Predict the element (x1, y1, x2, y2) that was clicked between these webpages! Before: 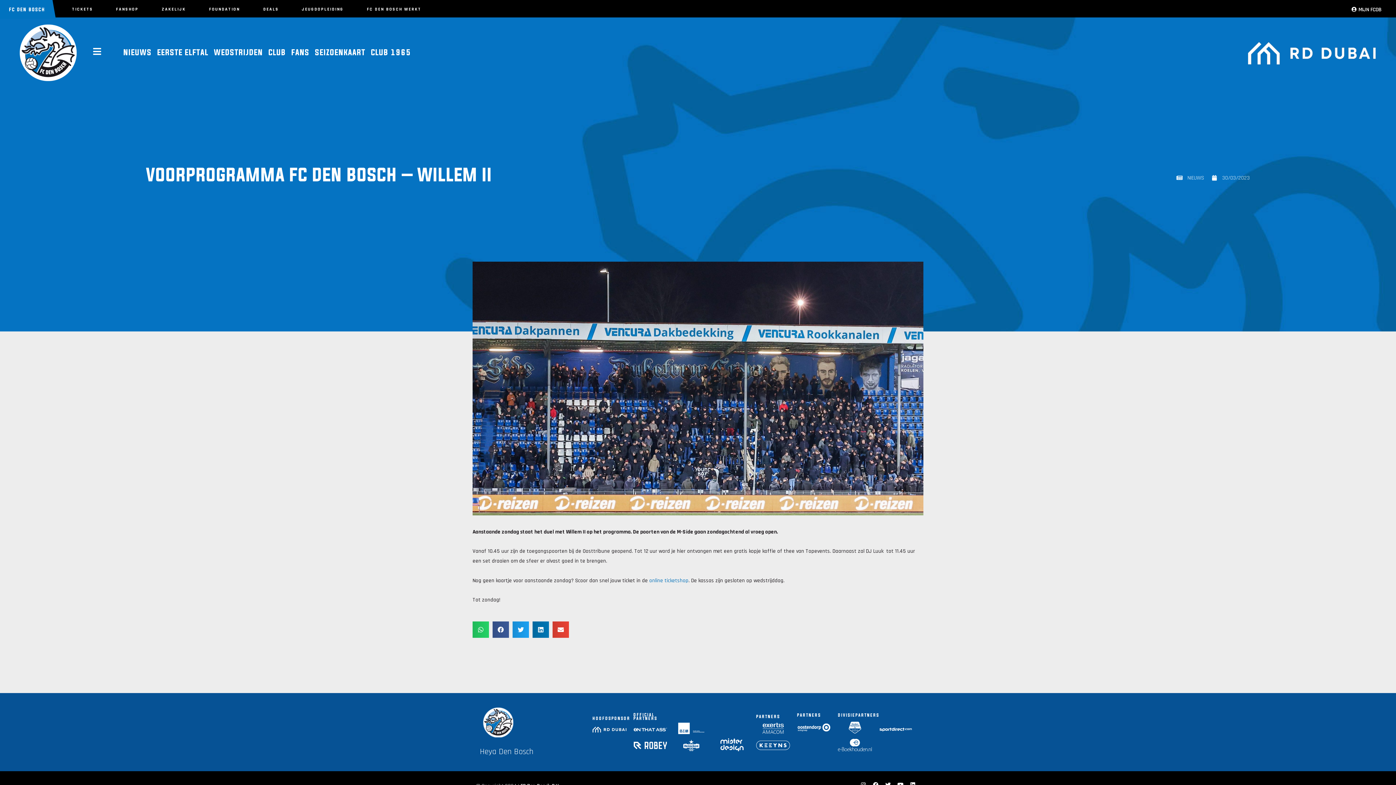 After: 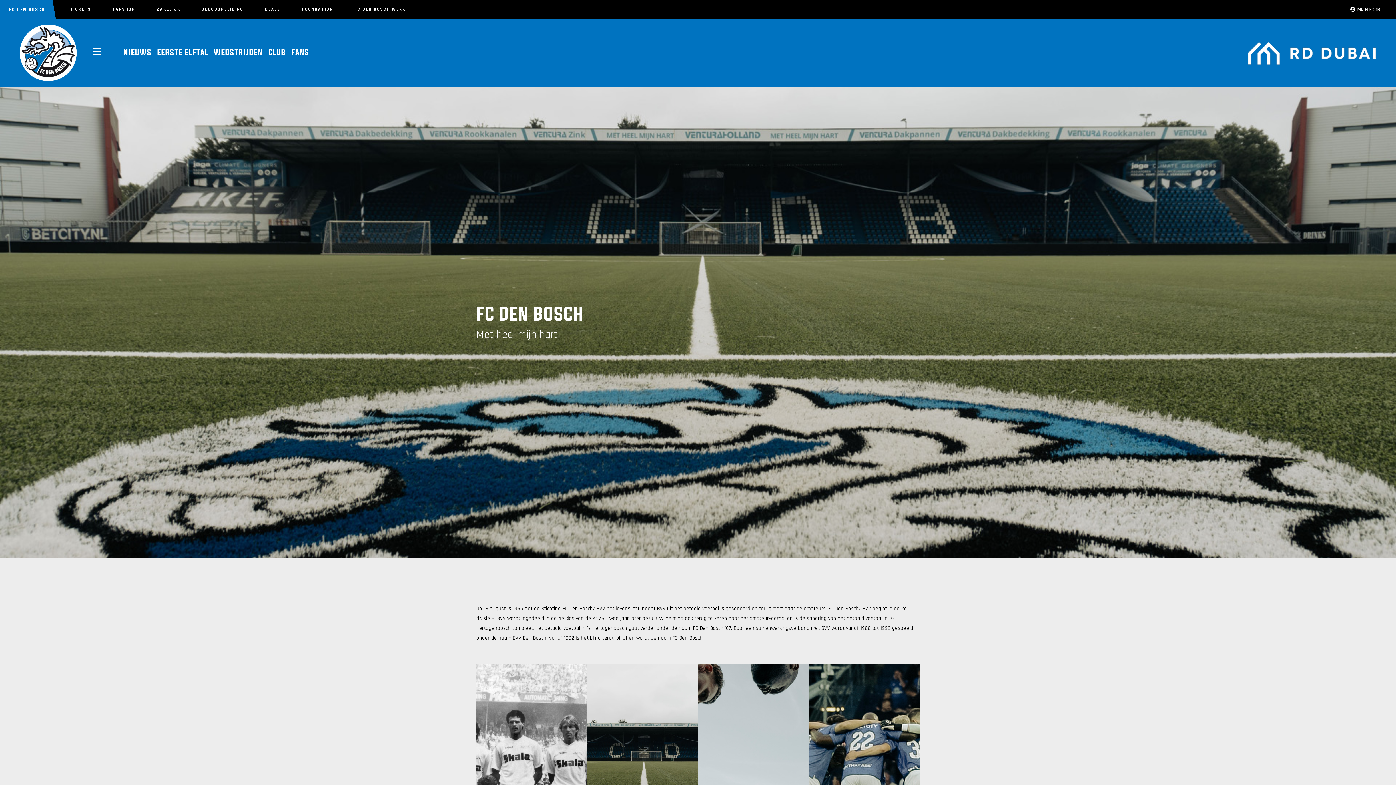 Action: bbox: (268, 45, 285, 58) label: CLUB